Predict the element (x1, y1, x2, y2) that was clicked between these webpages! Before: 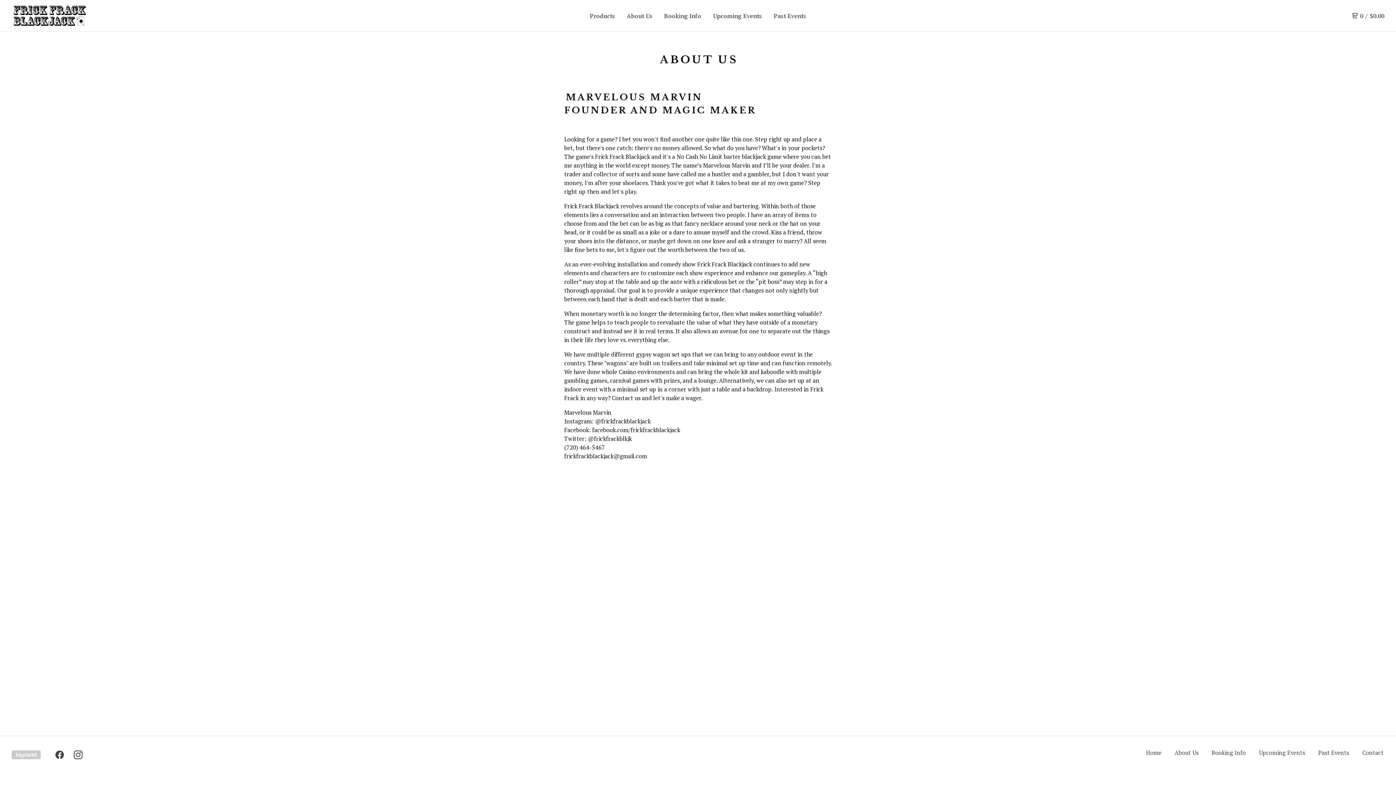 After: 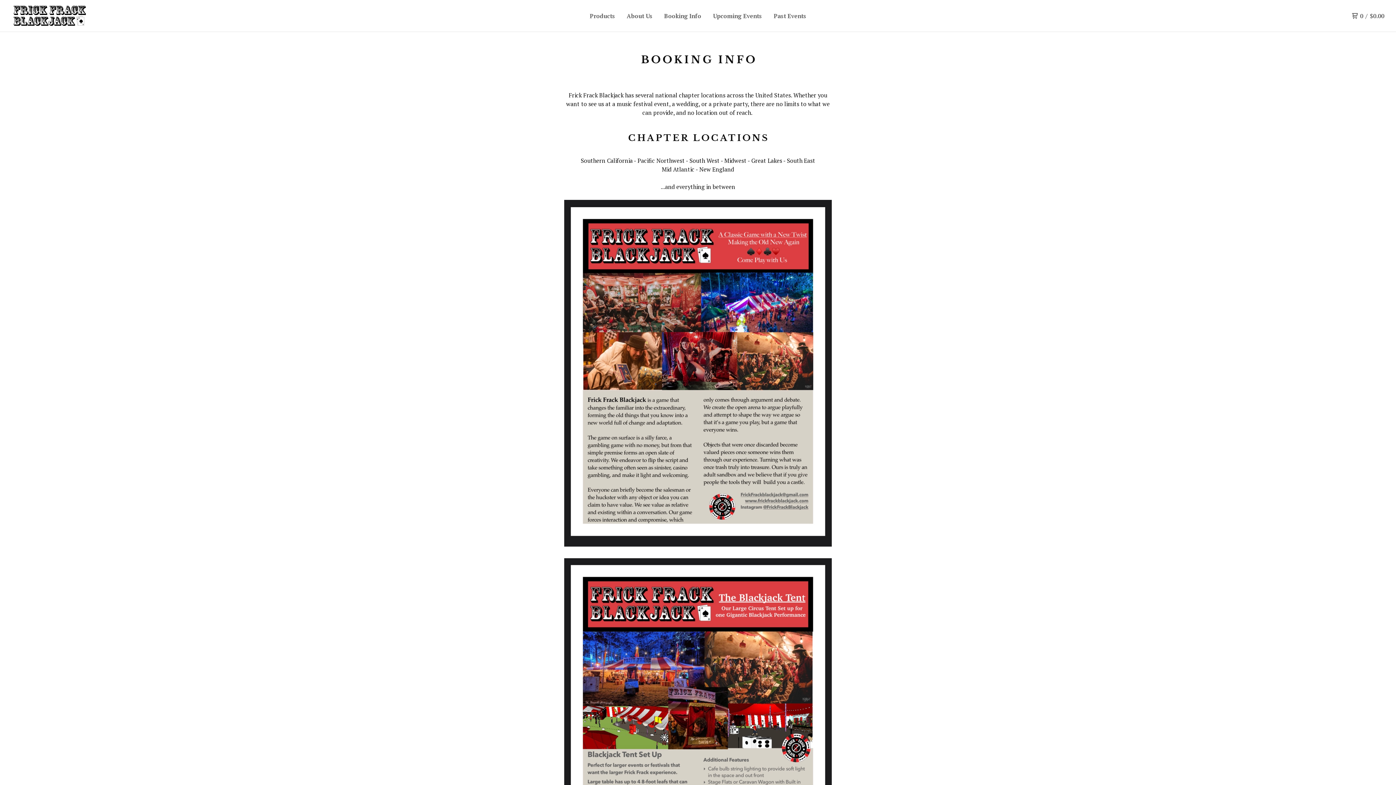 Action: bbox: (1211, 748, 1246, 758) label: Booking Info